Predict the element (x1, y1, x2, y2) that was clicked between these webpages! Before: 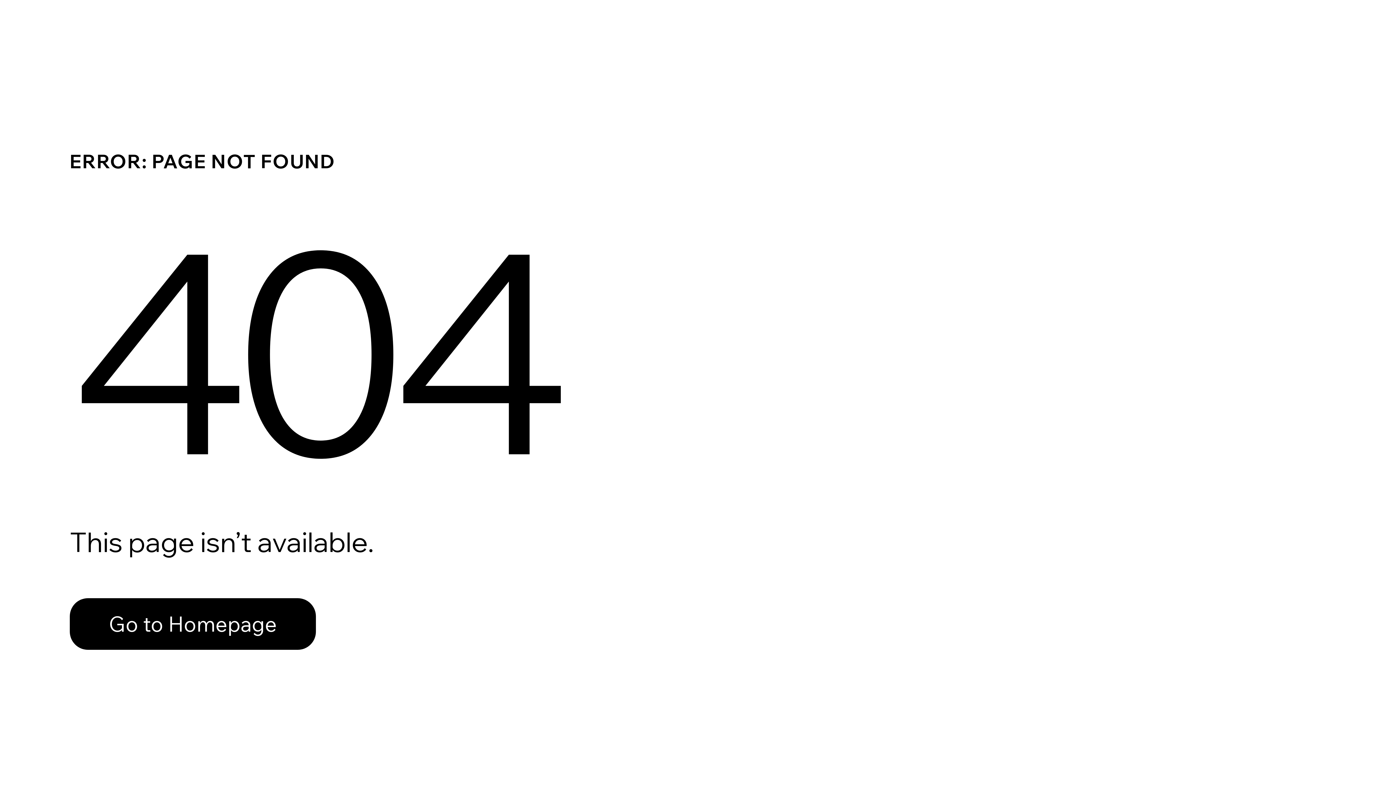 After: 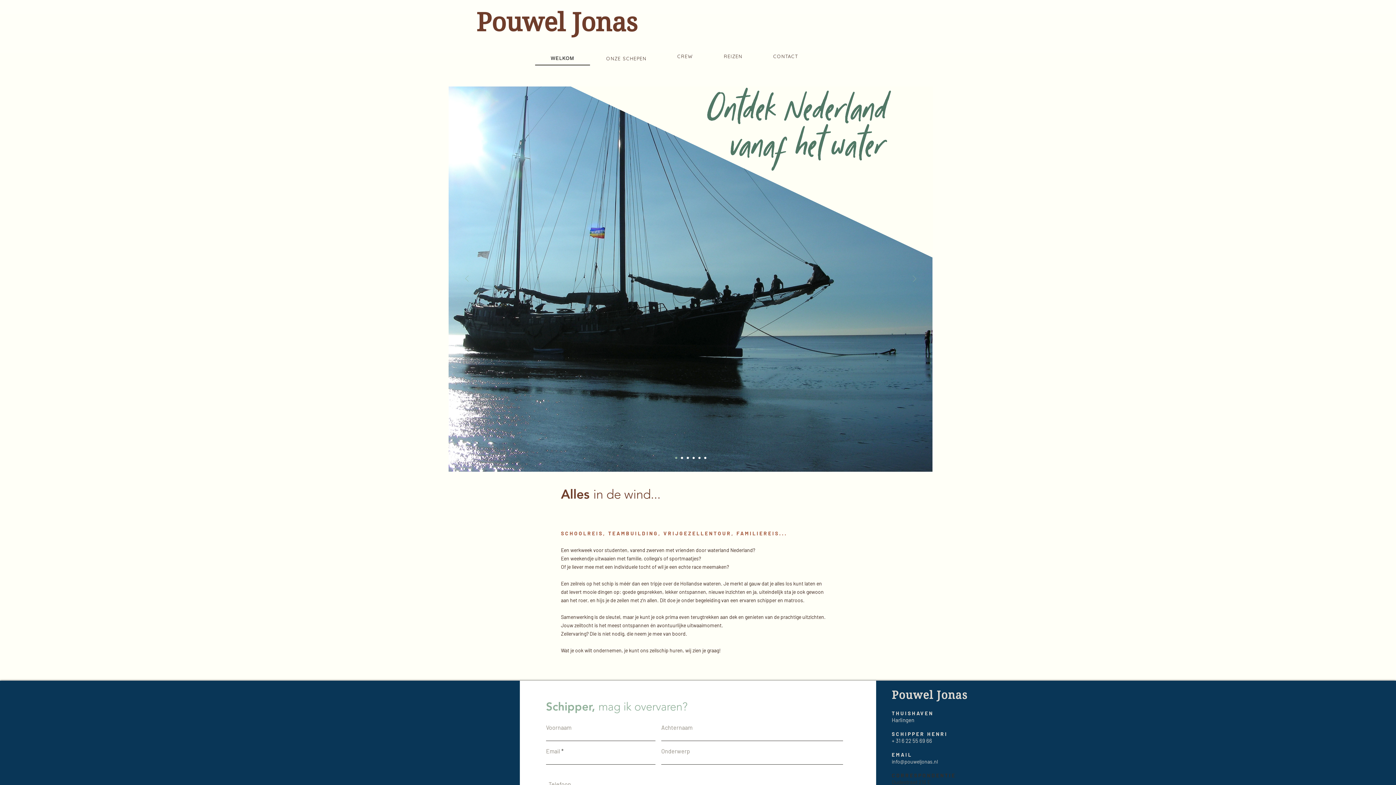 Action: bbox: (69, 582, 768, 659) label: Go to Homepage